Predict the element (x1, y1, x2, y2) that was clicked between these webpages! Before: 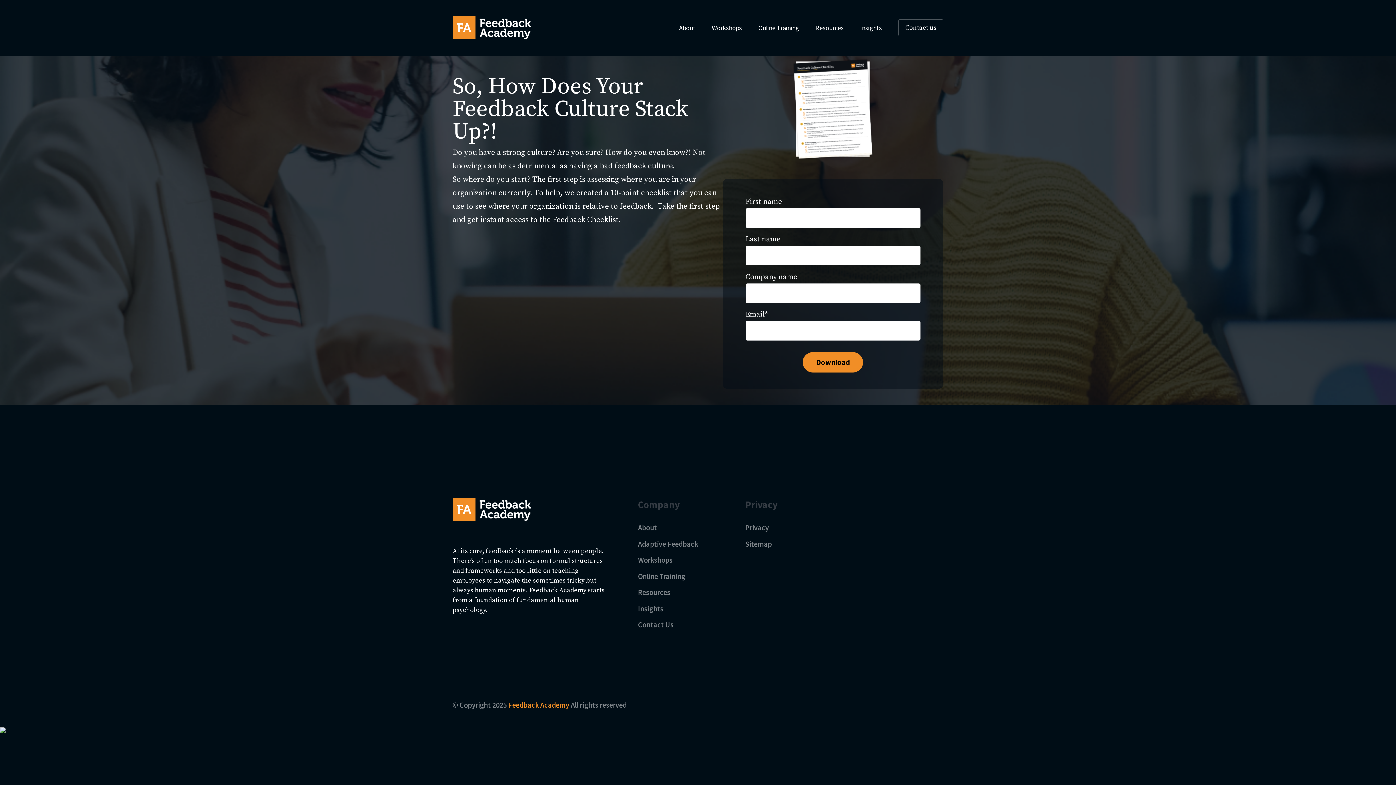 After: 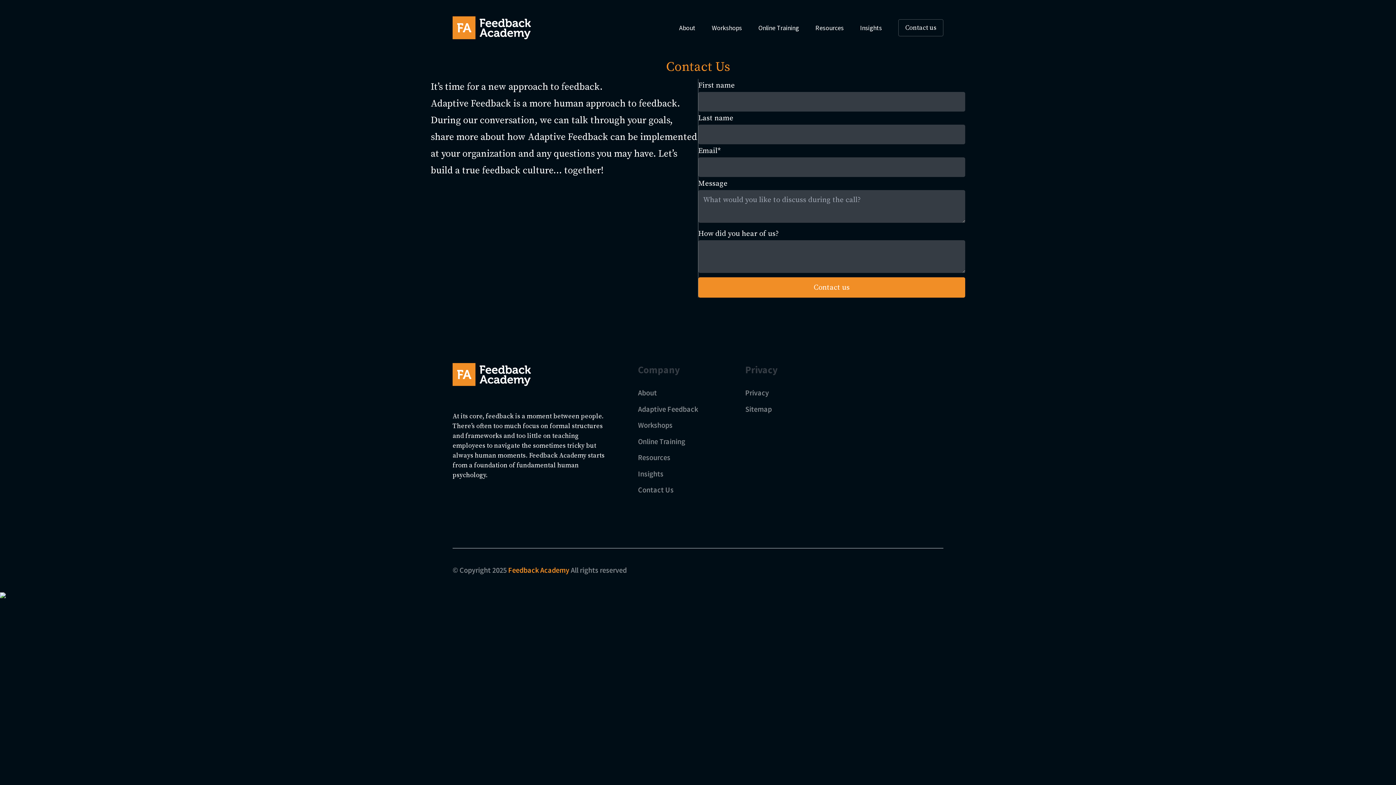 Action: label: Contact us bbox: (898, 19, 943, 36)